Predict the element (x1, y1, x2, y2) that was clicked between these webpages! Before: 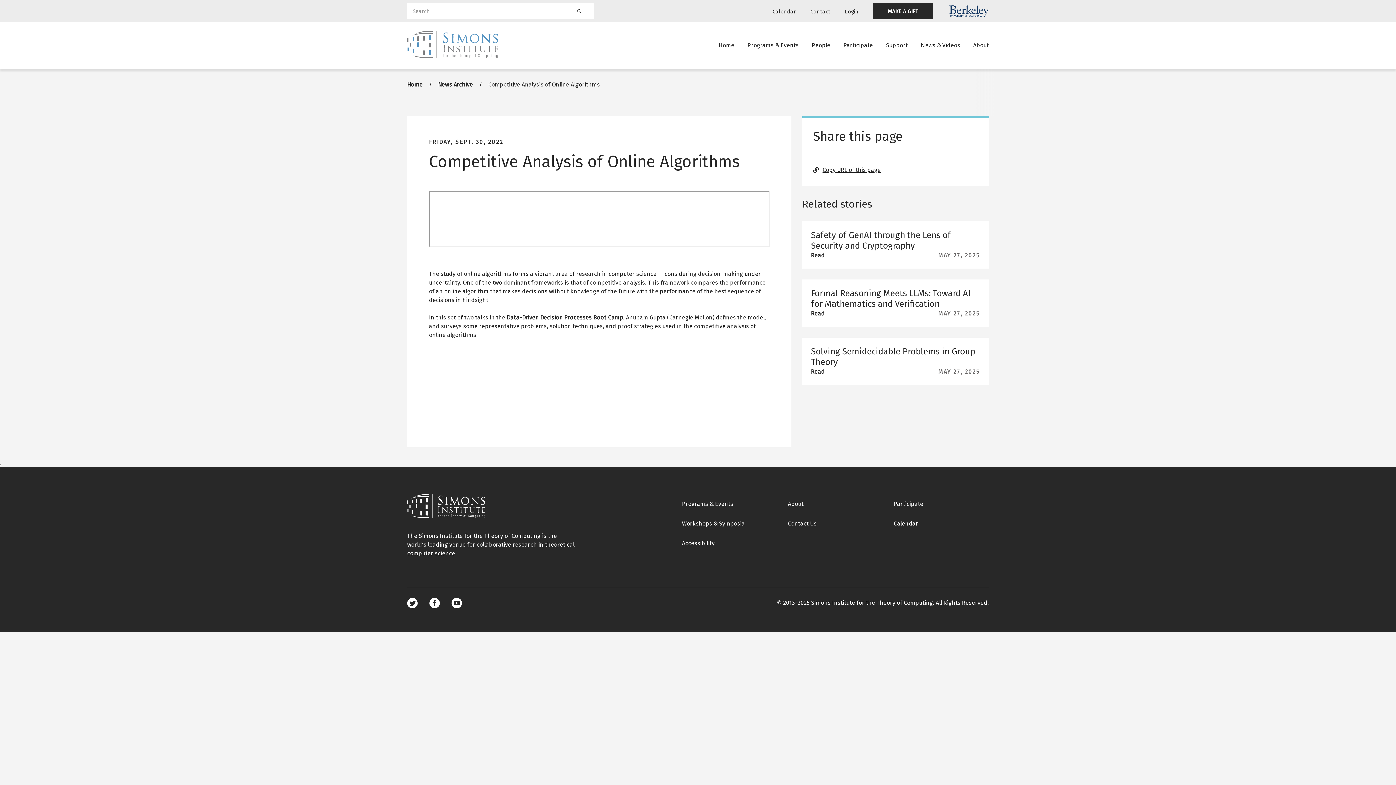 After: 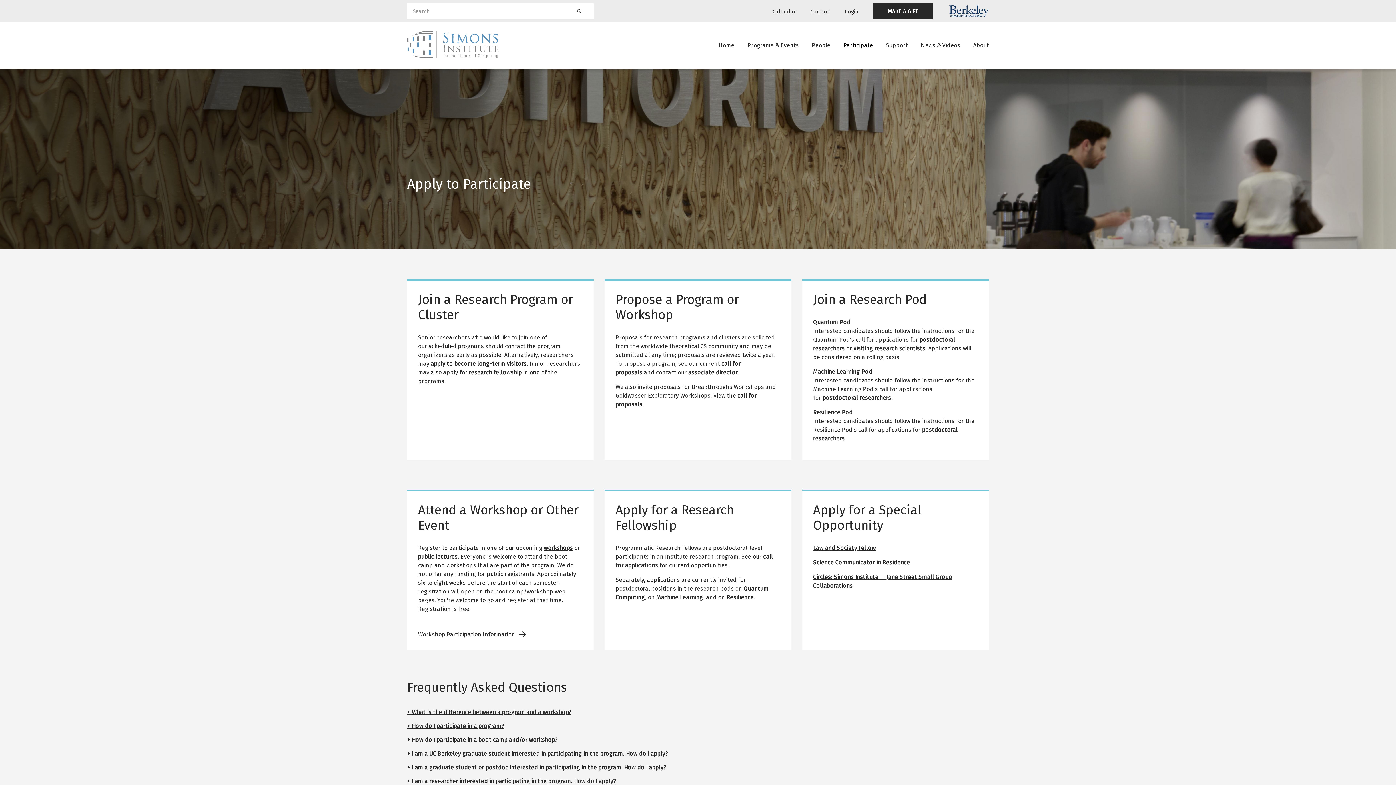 Action: label: Participate bbox: (843, 35, 873, 56)